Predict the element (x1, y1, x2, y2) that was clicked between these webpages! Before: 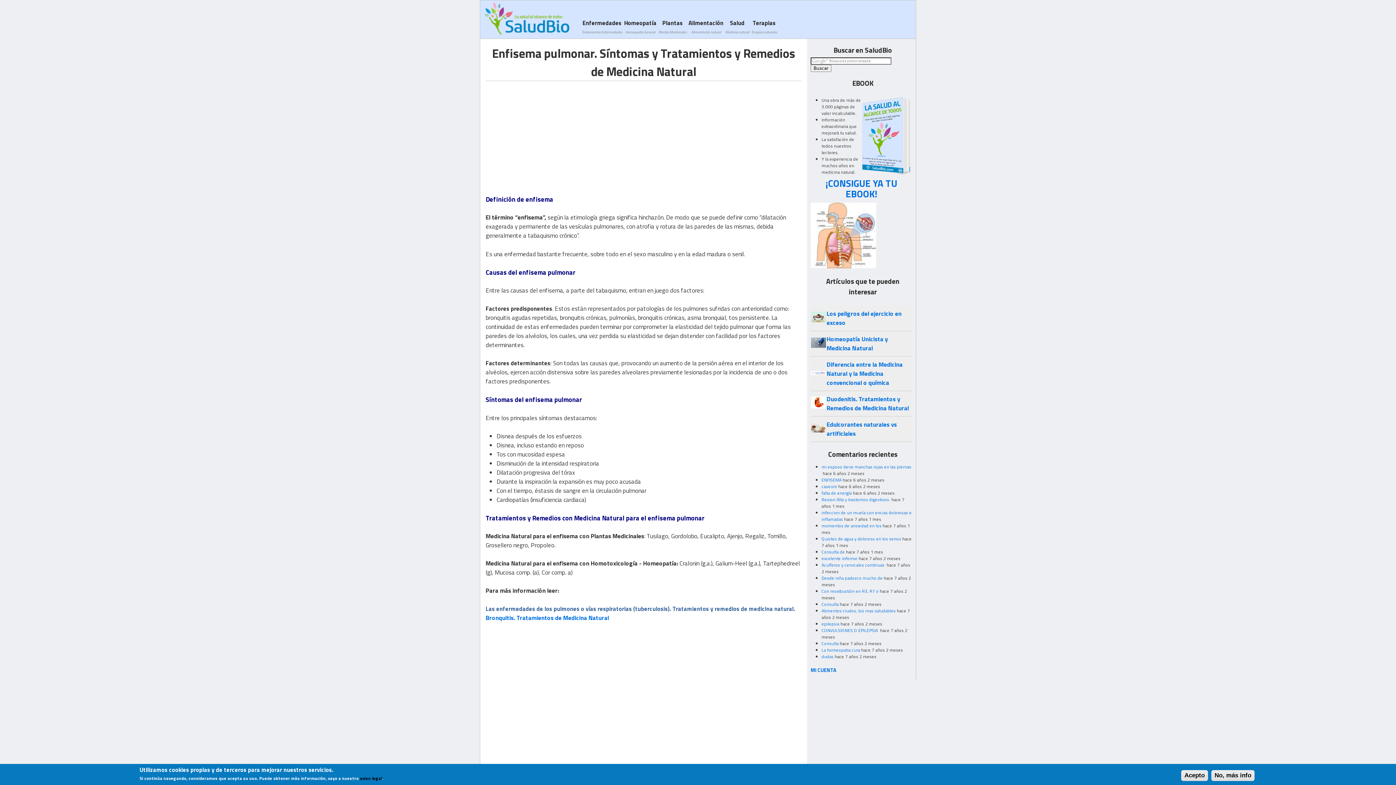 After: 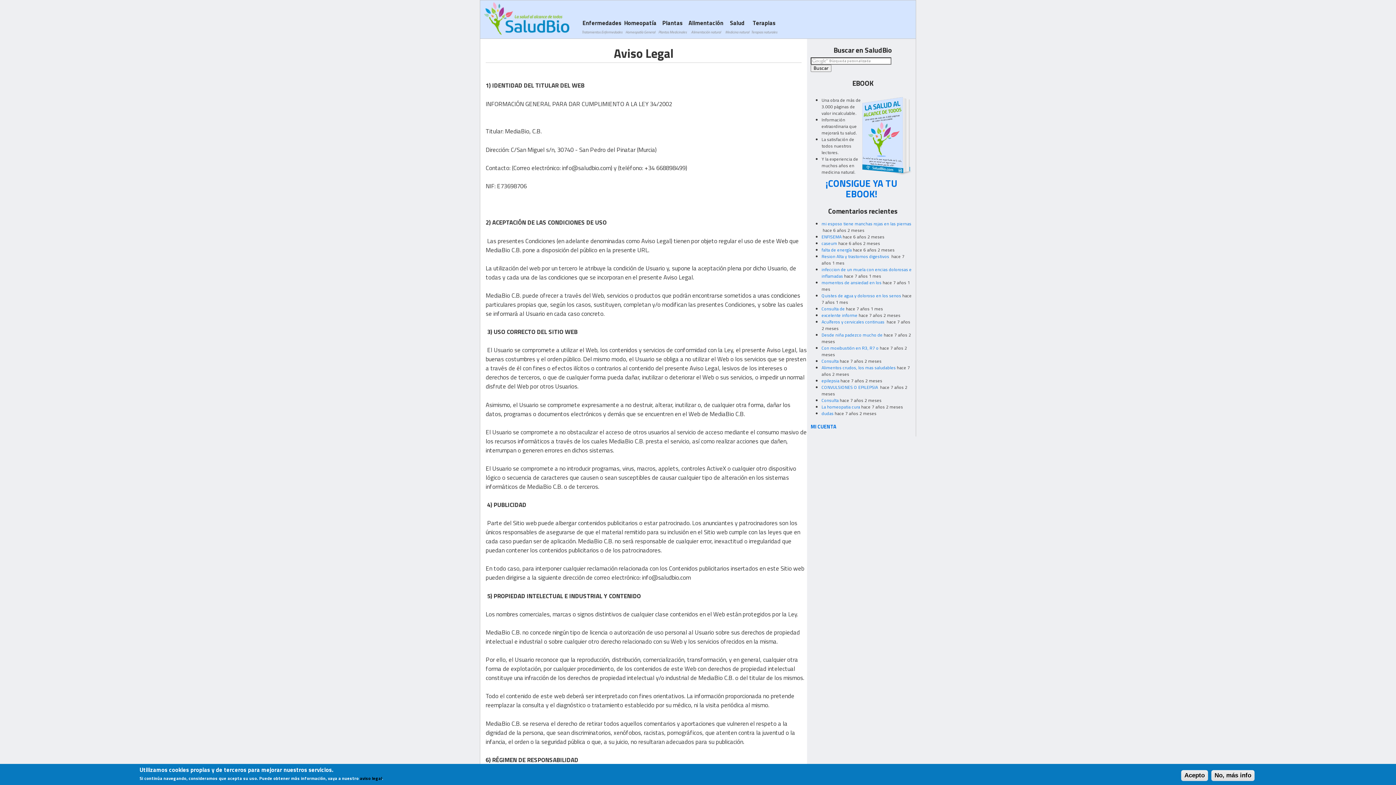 Action: label: aviso legal bbox: (360, 775, 382, 782)